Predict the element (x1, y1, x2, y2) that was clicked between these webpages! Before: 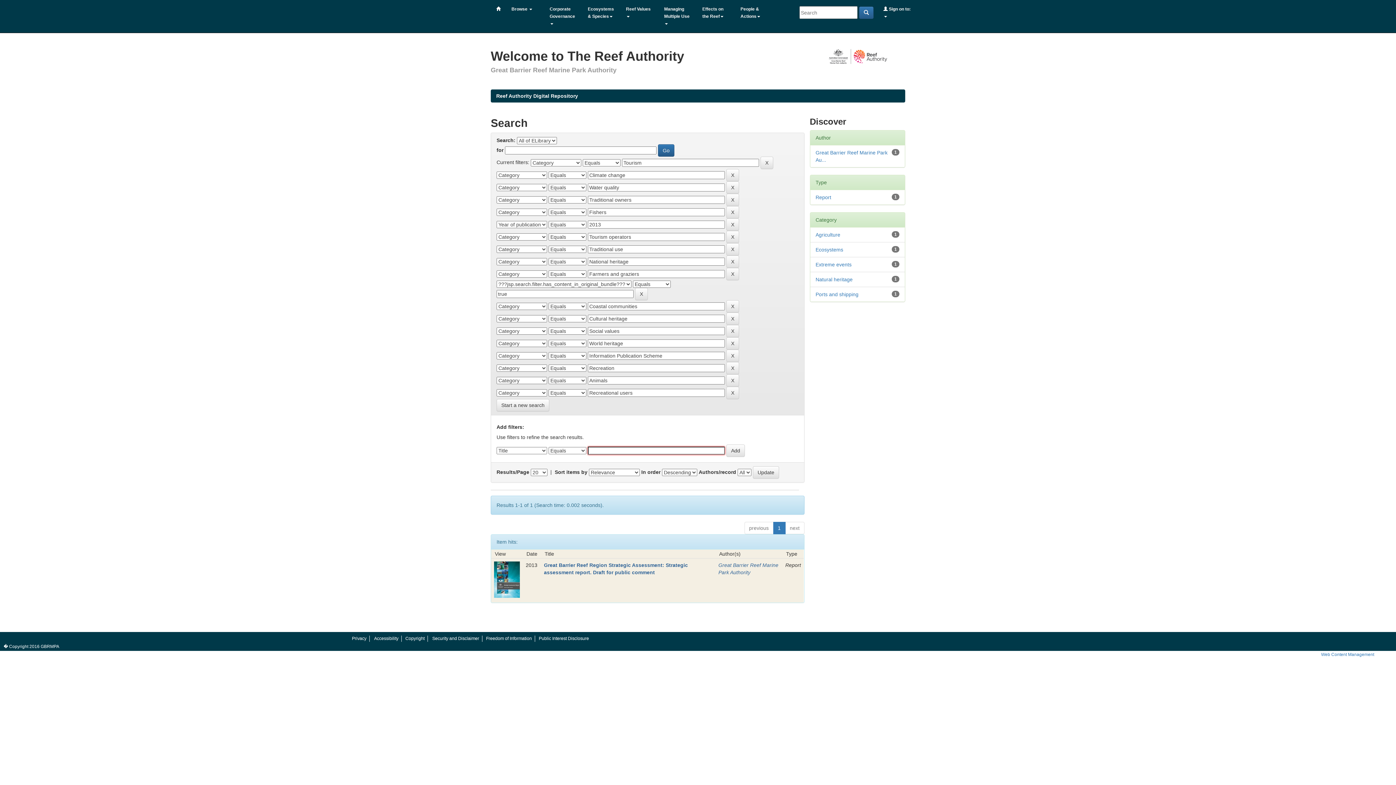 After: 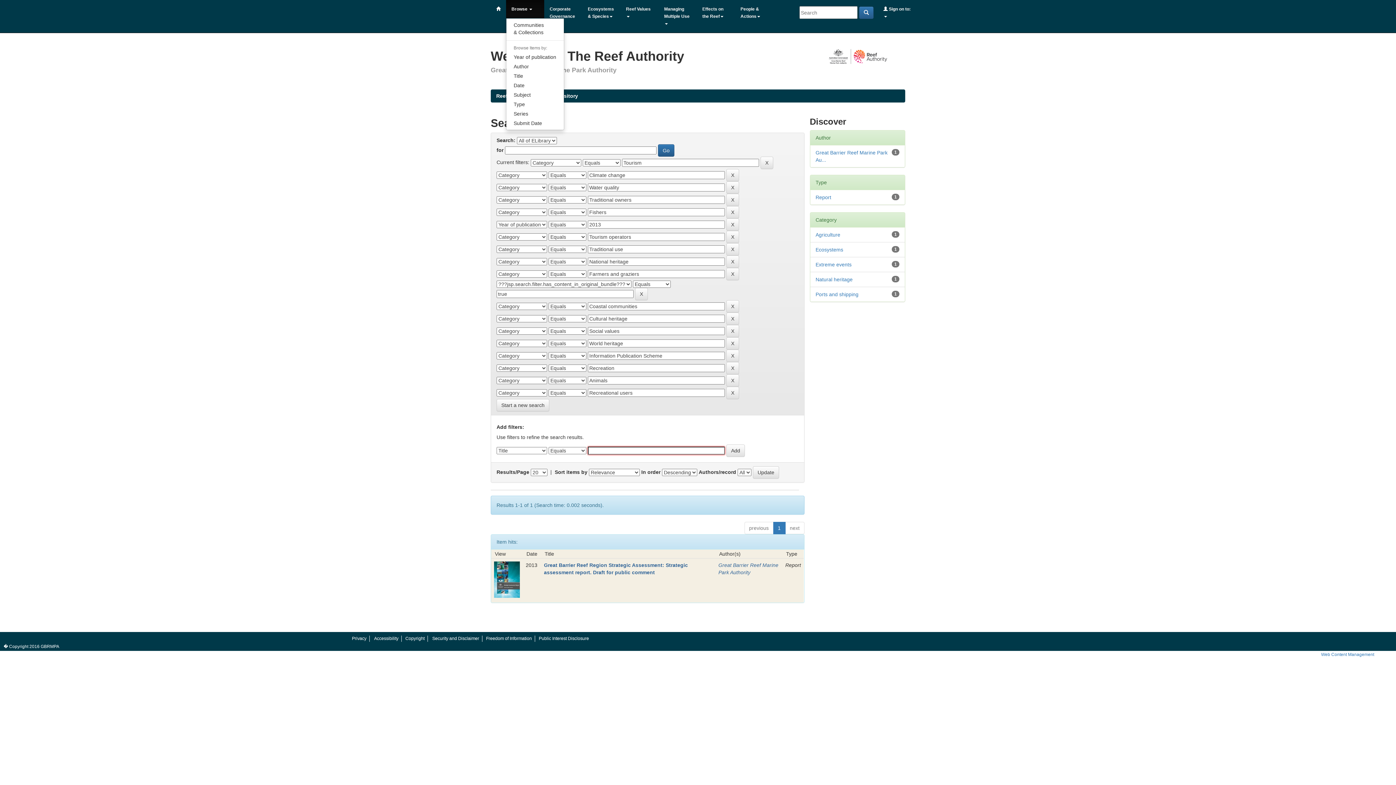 Action: label: Browse  bbox: (506, 0, 544, 18)